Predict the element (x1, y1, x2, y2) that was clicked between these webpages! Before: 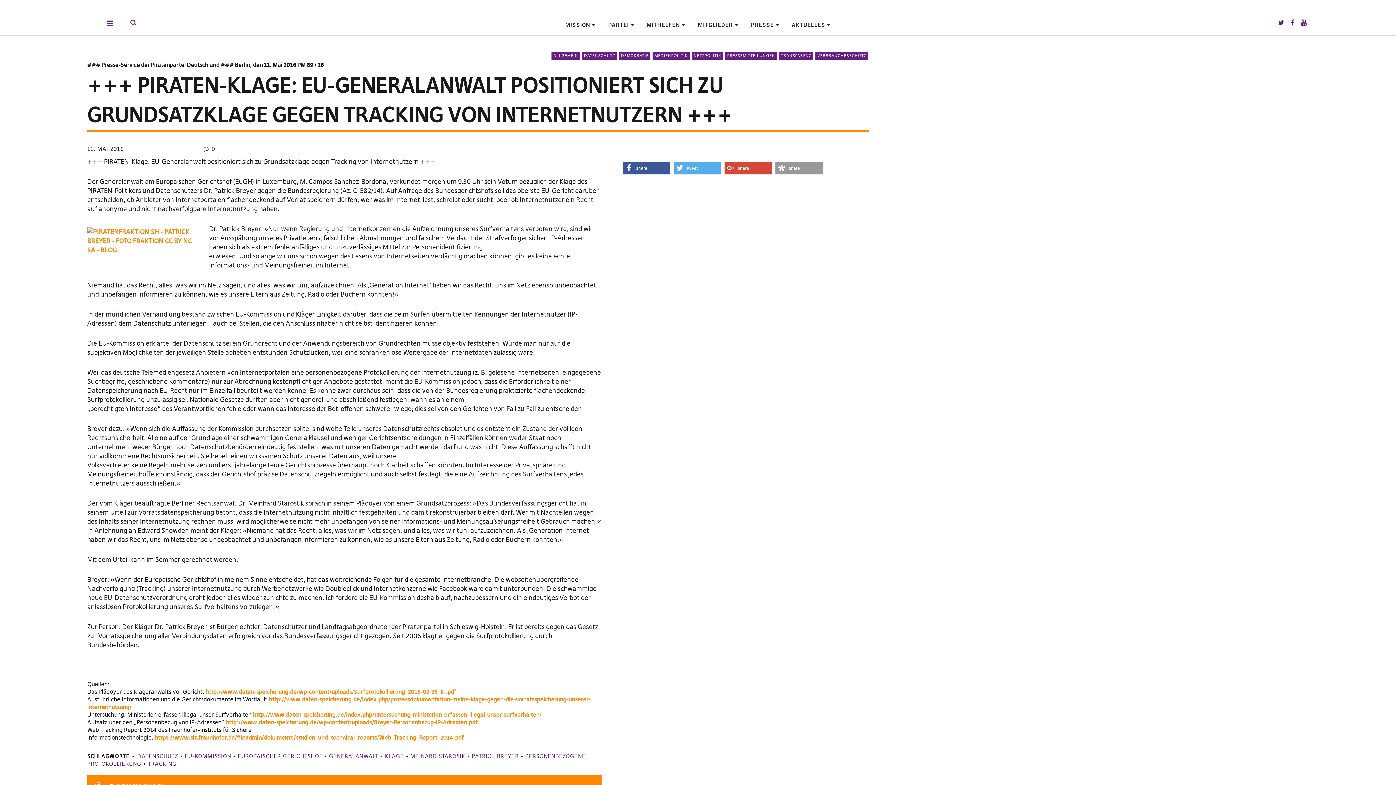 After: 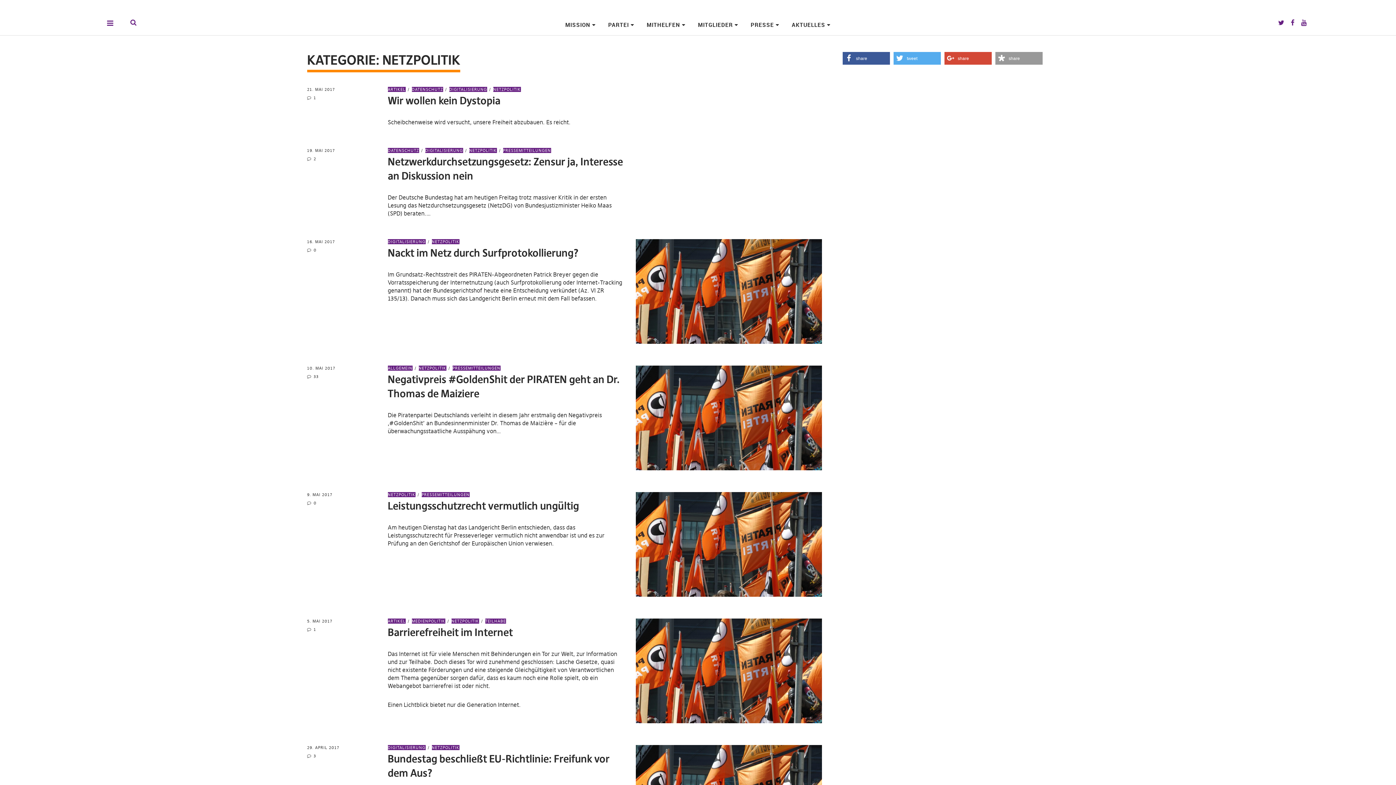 Action: bbox: (692, 52, 723, 59) label: NETZPOLITIK